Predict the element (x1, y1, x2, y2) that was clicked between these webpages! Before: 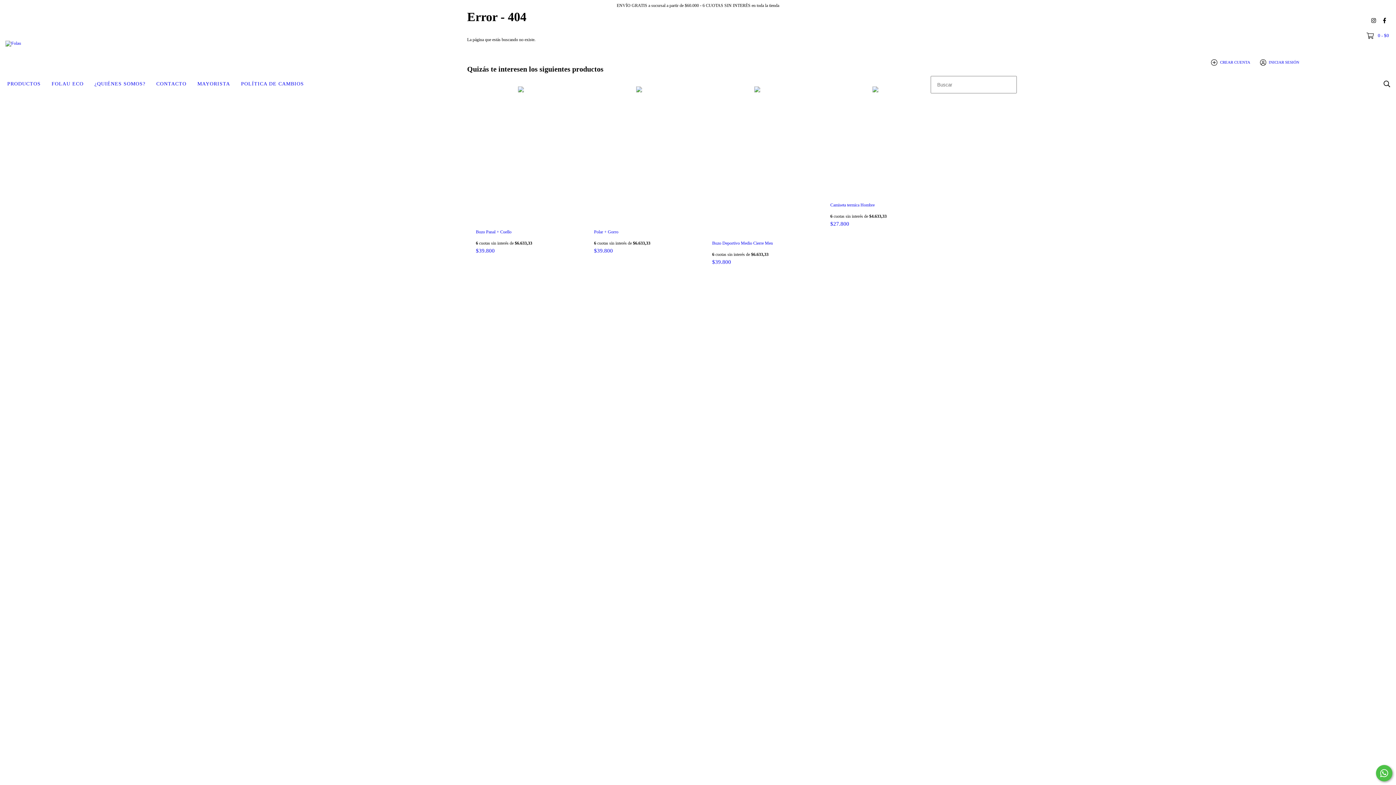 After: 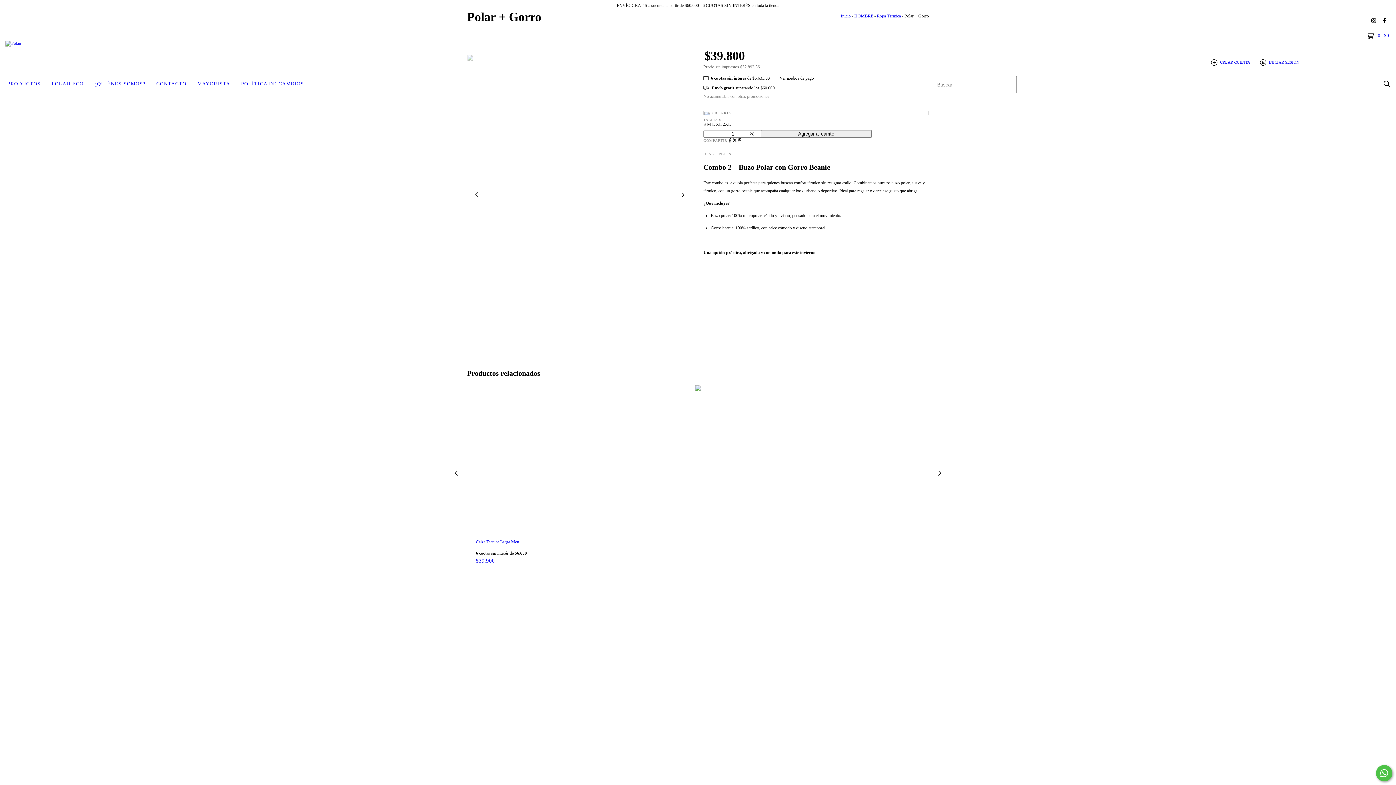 Action: bbox: (594, 247, 684, 254) label: $39.800